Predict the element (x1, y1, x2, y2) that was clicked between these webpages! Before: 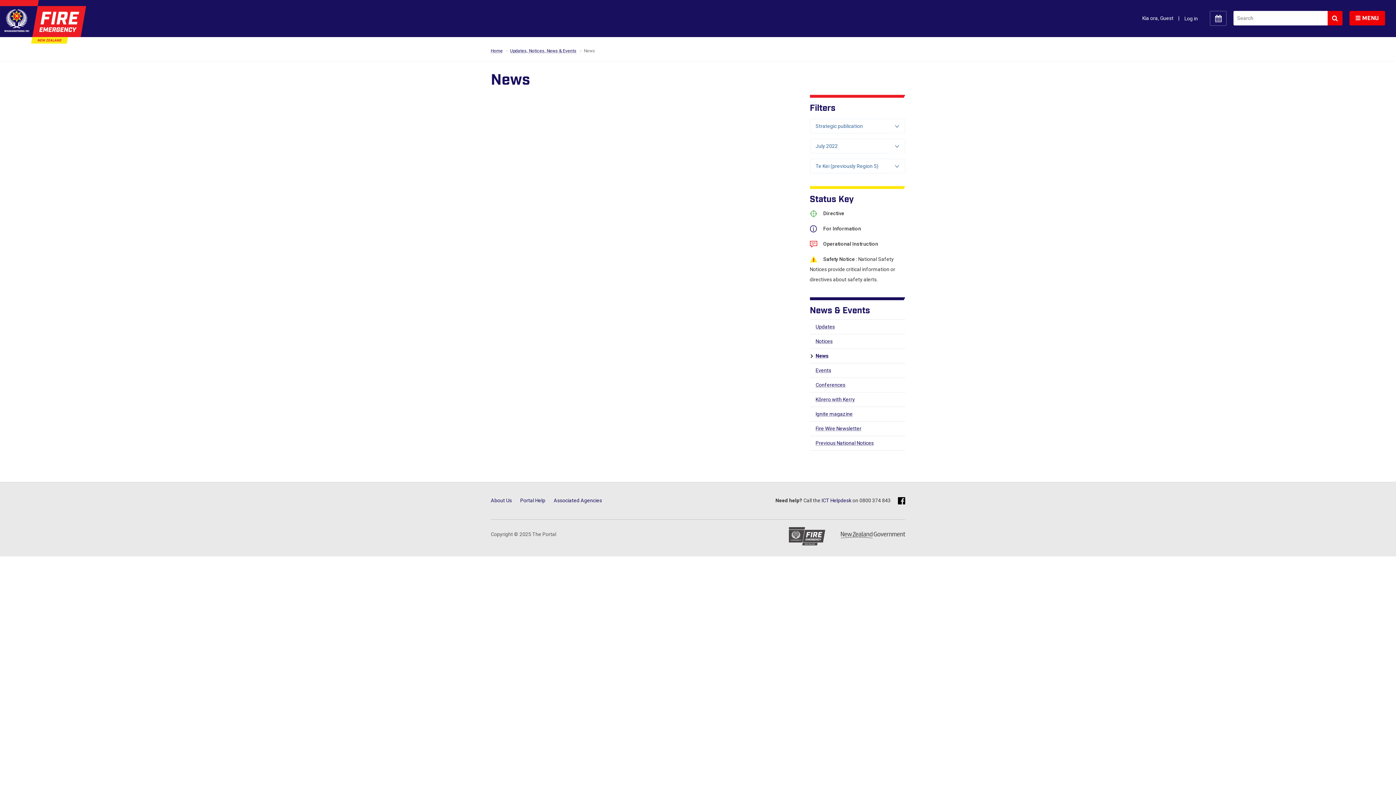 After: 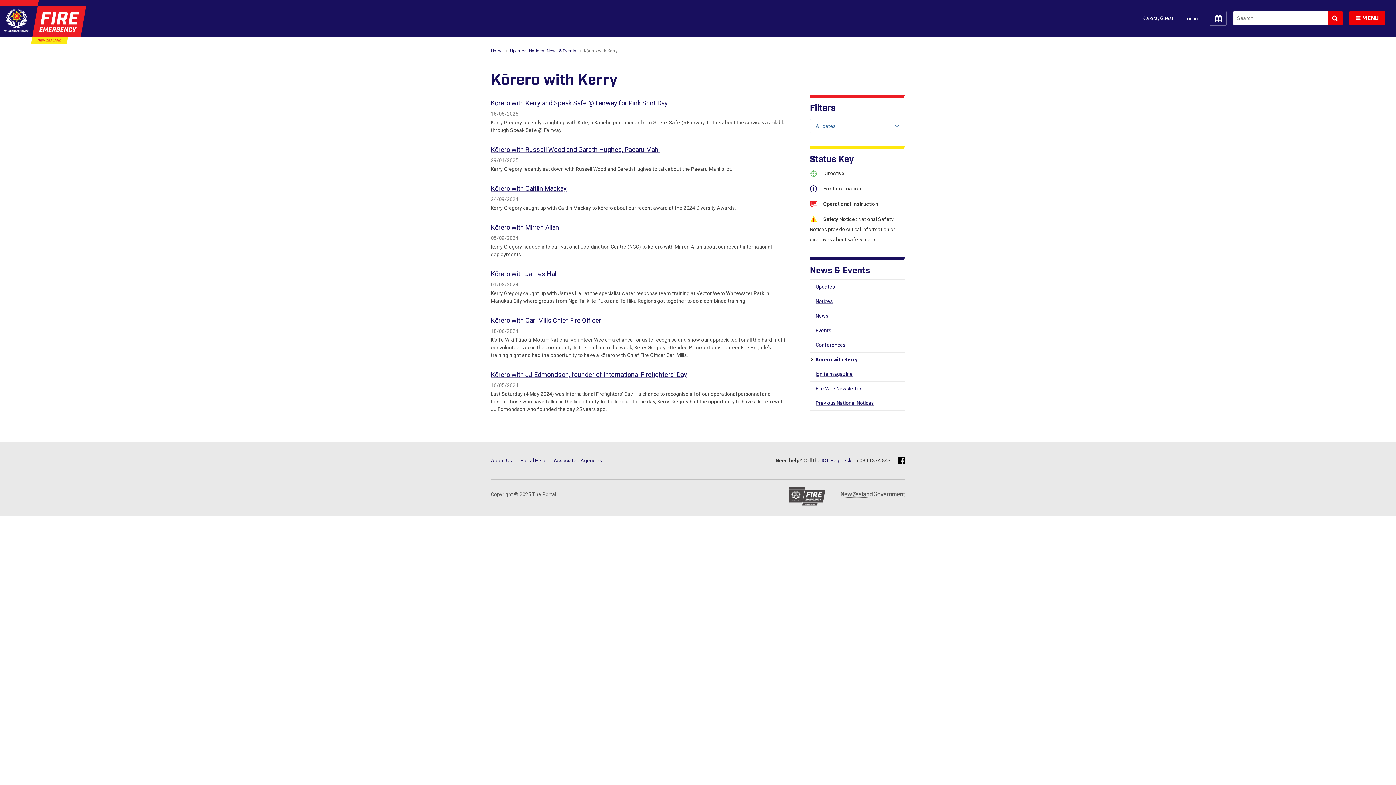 Action: label: Kōrero with Kerry bbox: (815, 396, 855, 403)